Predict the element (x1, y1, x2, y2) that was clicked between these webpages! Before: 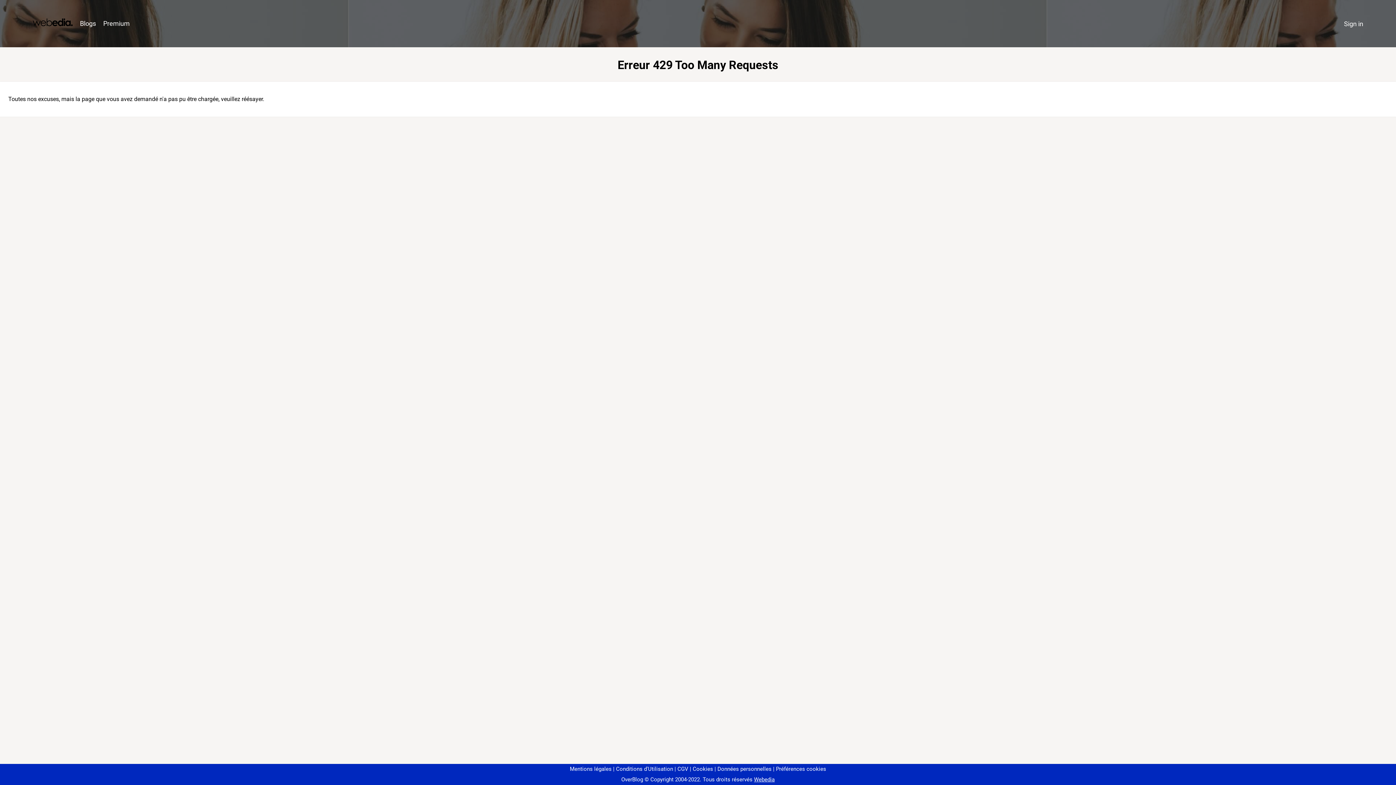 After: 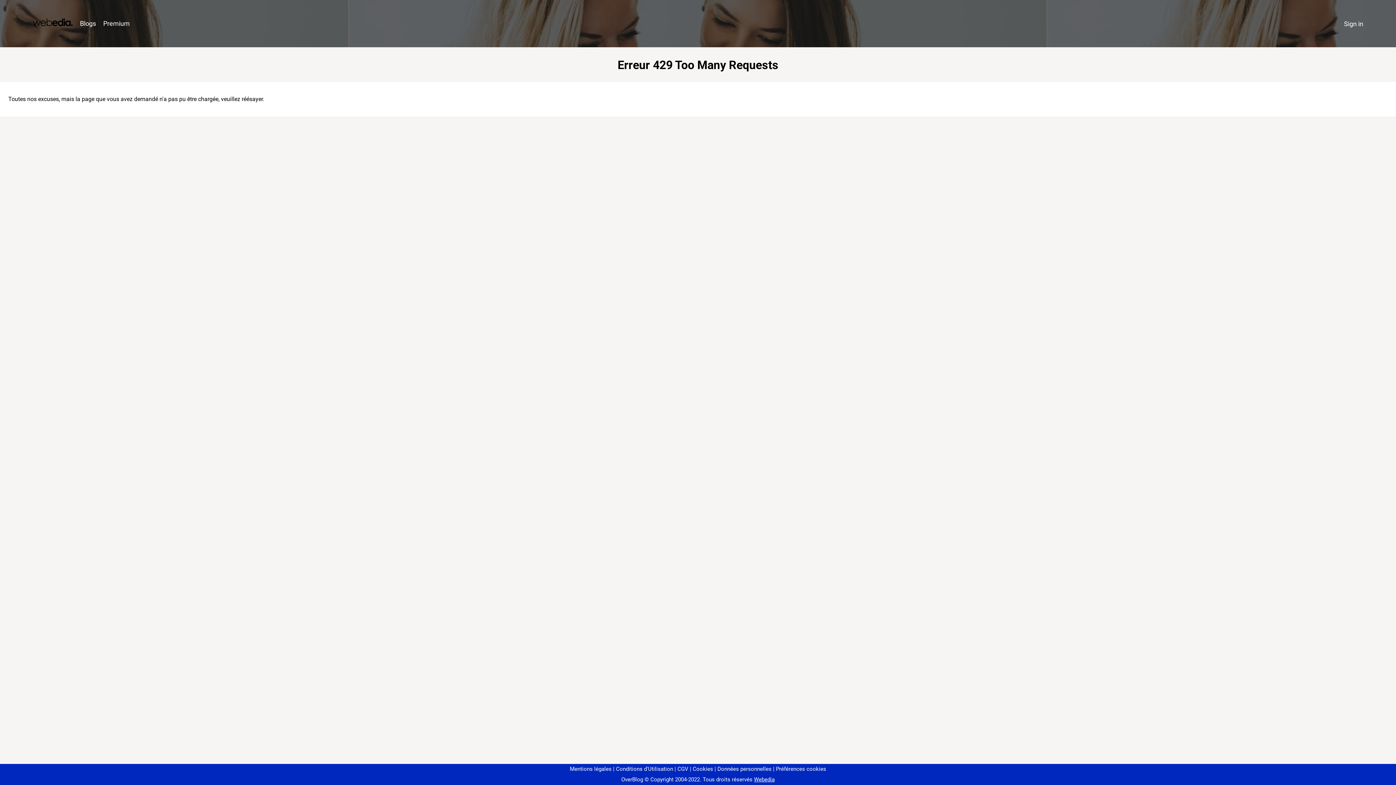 Action: label: Préférences cookies bbox: (773, 766, 826, 772)